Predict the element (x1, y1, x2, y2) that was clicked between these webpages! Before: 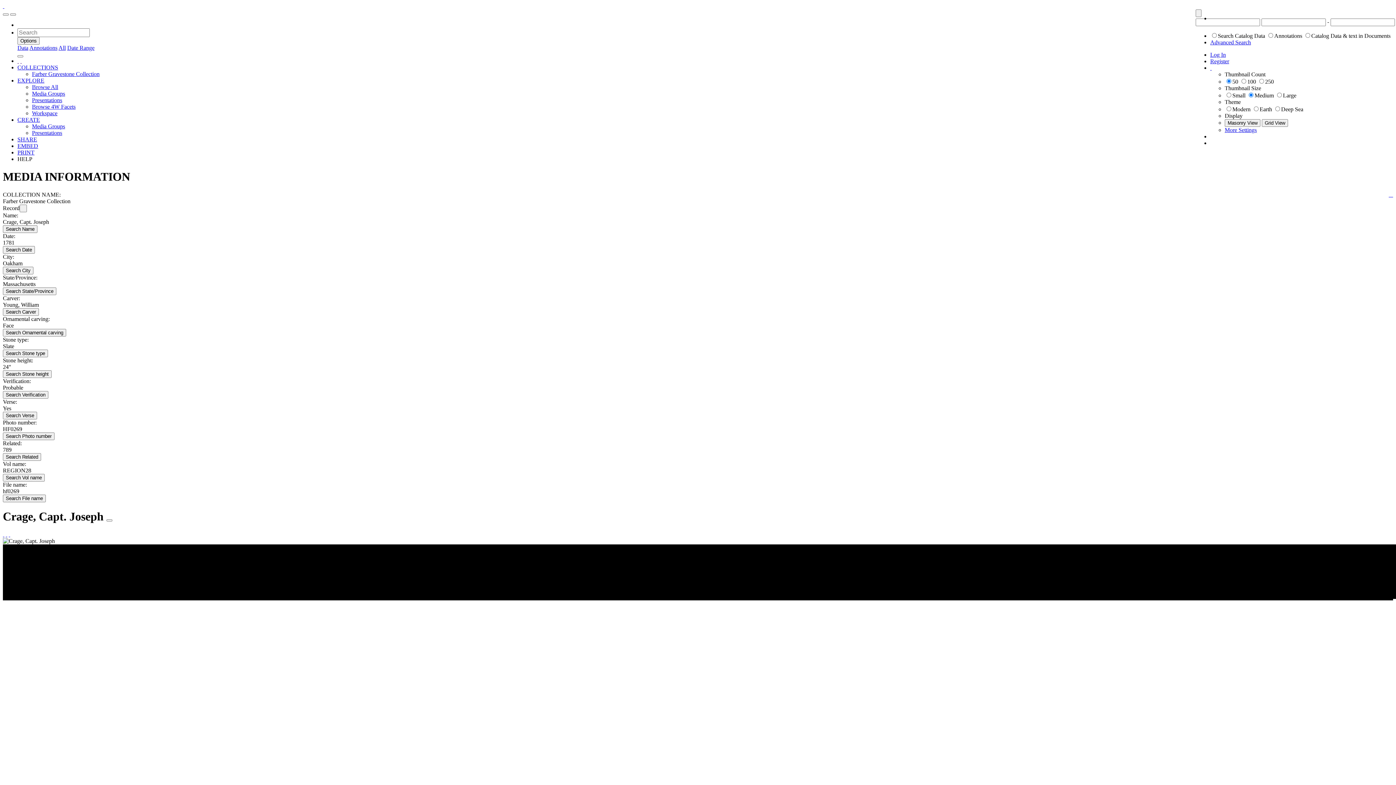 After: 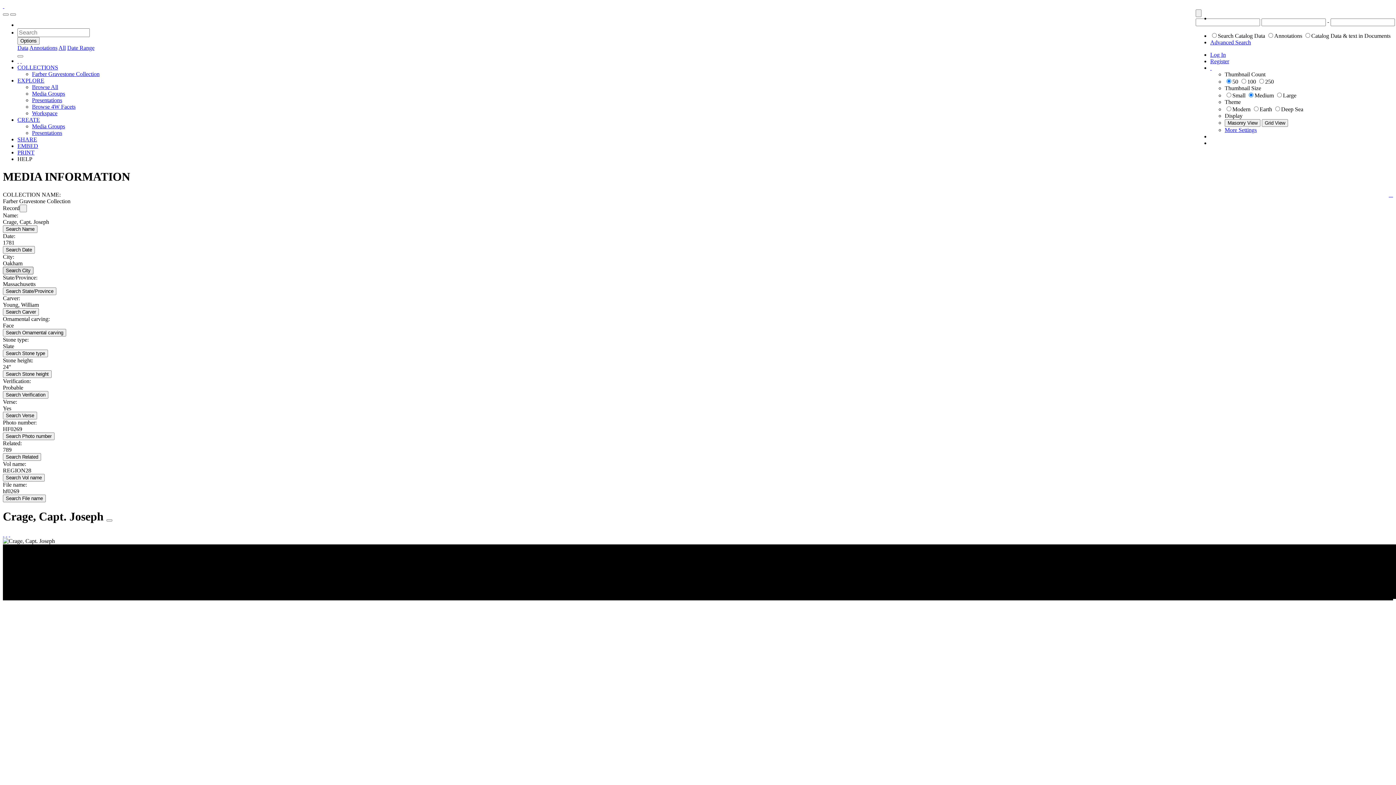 Action: label: Search bbox: (2, 266, 33, 274)